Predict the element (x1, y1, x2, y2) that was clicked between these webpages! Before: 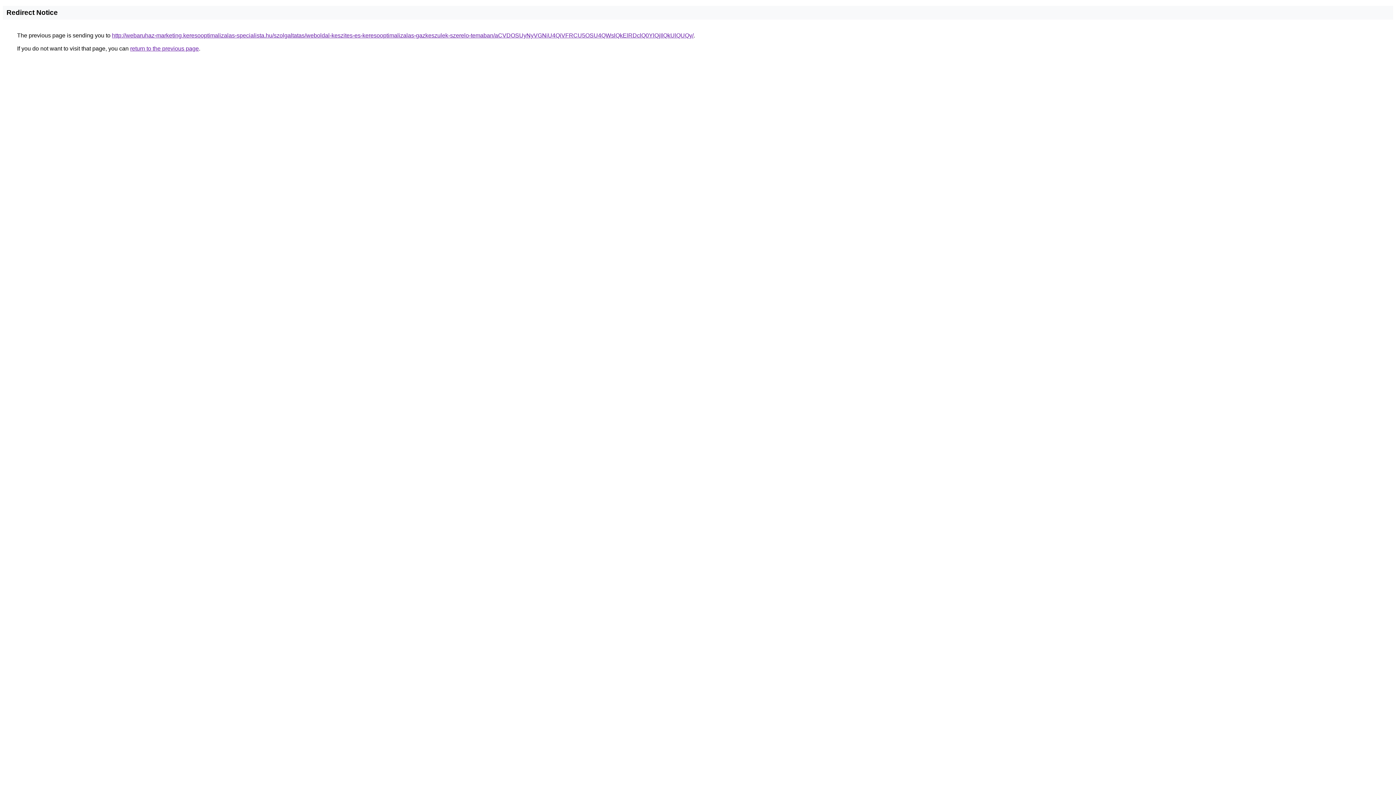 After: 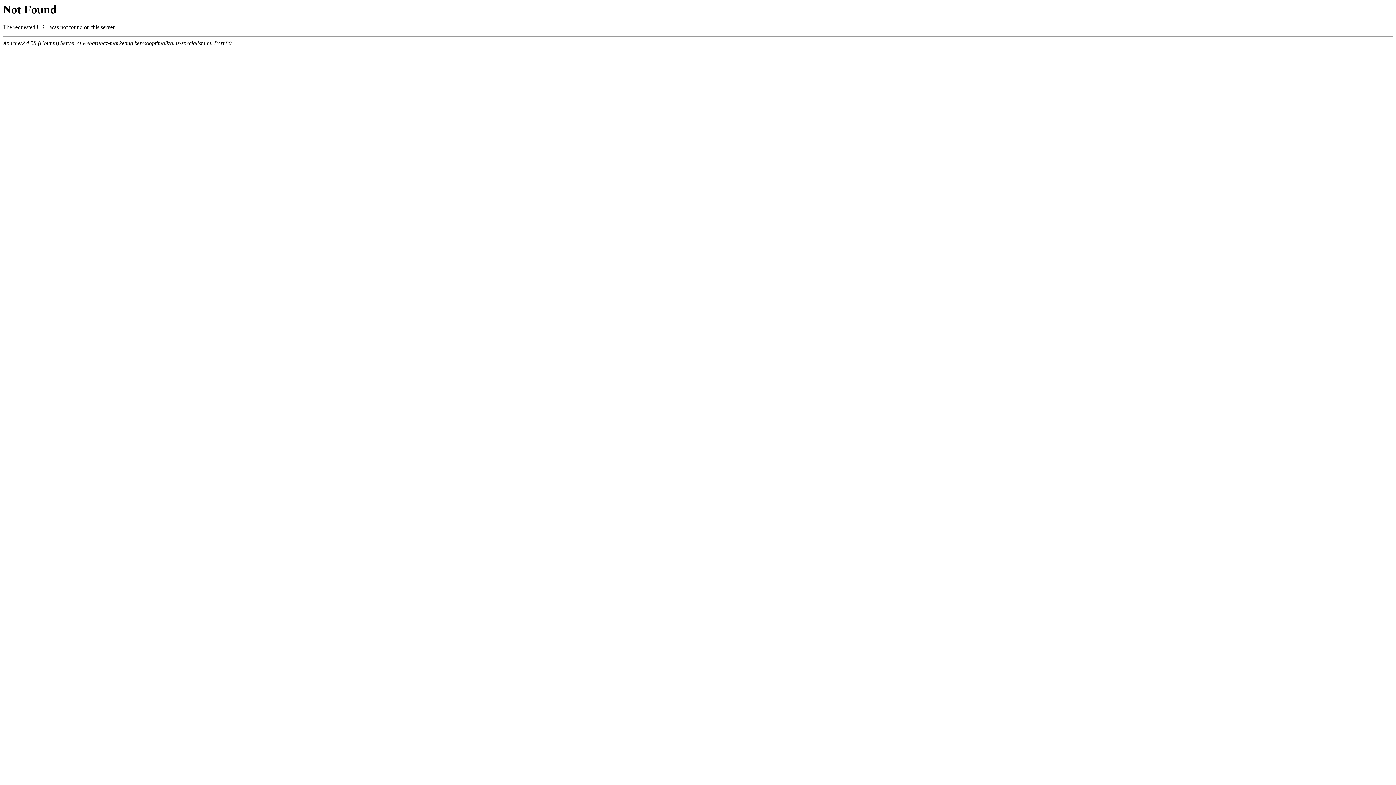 Action: label: http://webaruhaz-marketing.keresooptimalizalas-specialista.hu/szolgaltatas/weboldal-keszites-es-keresooptimalizalas-gazkeszulek-szerelo-temaban/aCVDOSUyNyVGNiU4QiVFRCU5OSU4QWslQkElRDclQ0YlQjIlQkUlQUQy/ bbox: (112, 32, 693, 38)